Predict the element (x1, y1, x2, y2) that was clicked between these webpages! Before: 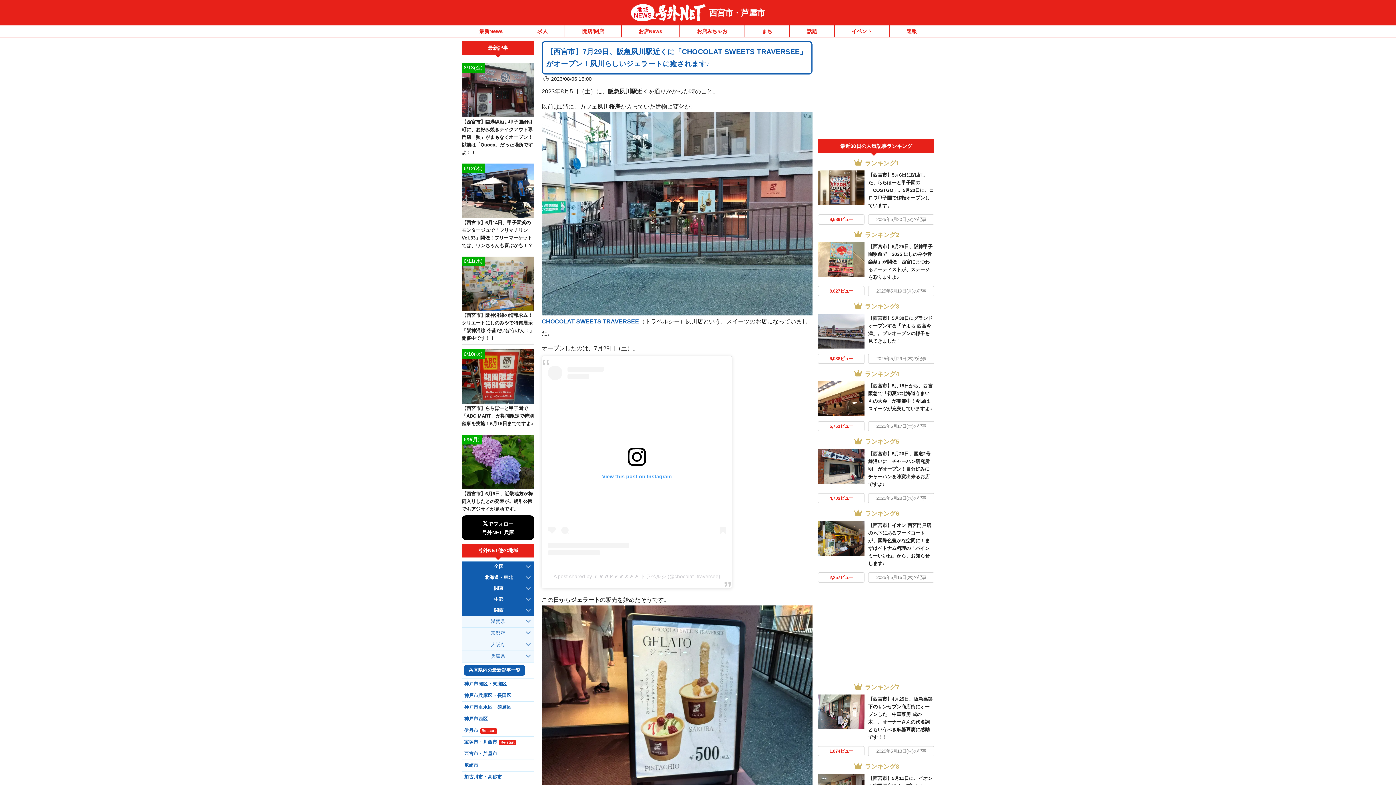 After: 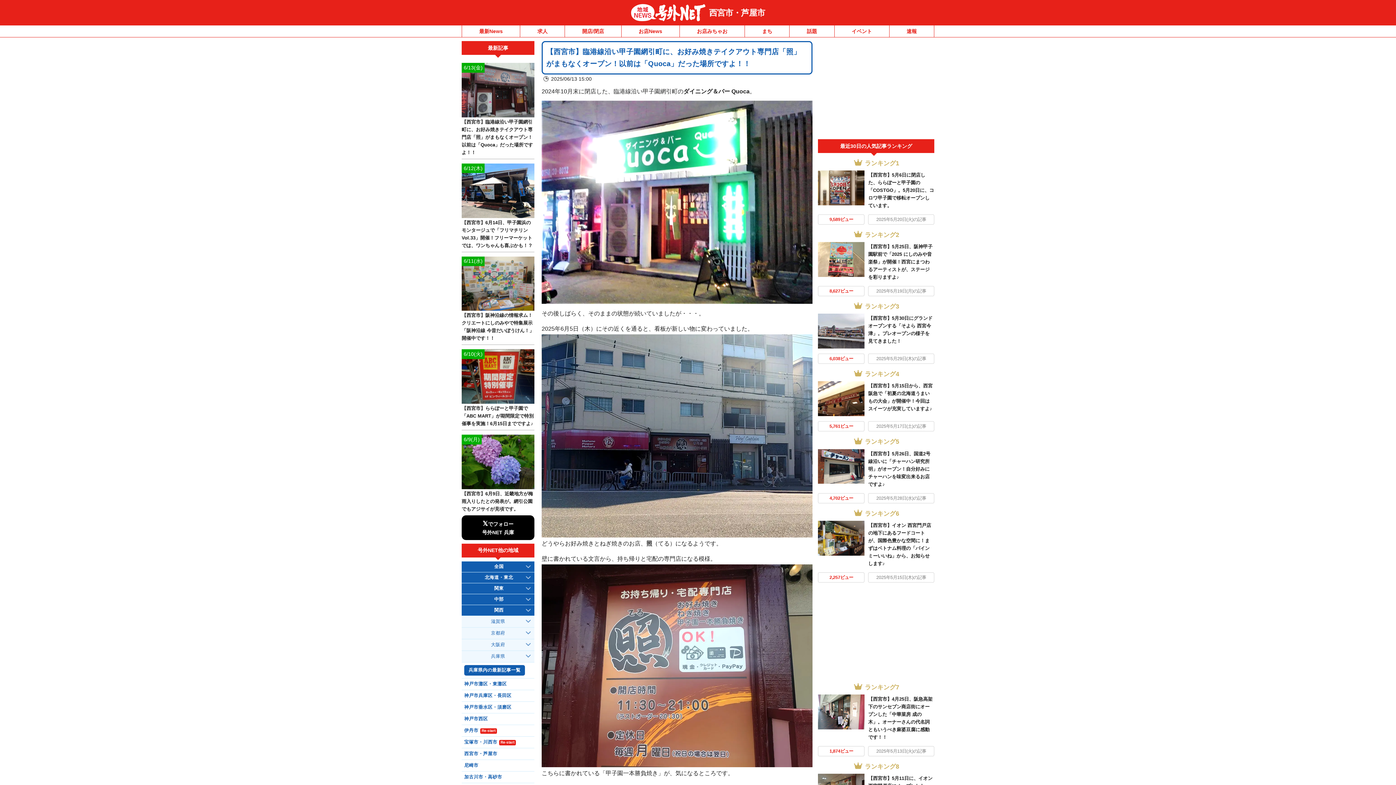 Action: bbox: (461, 62, 534, 117) label: 6/13(金)